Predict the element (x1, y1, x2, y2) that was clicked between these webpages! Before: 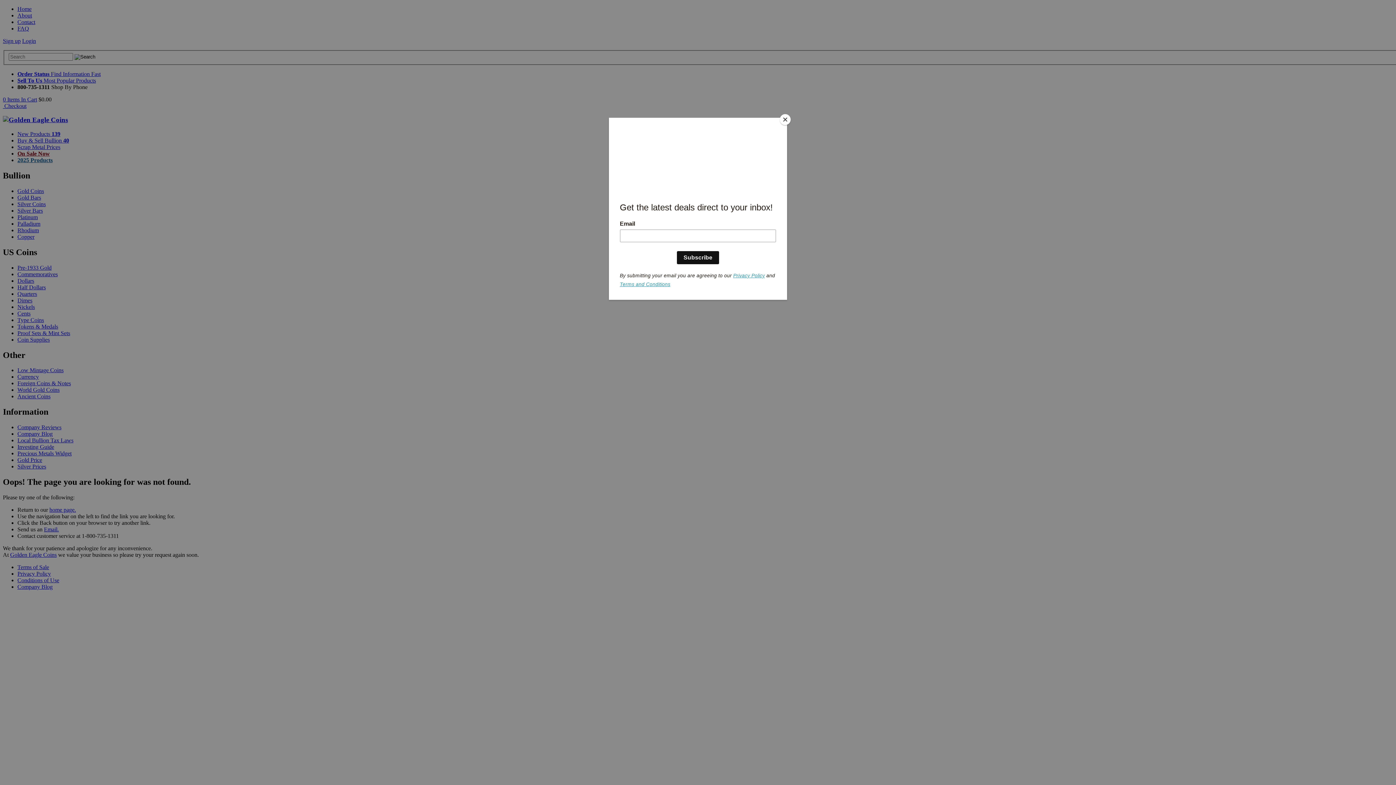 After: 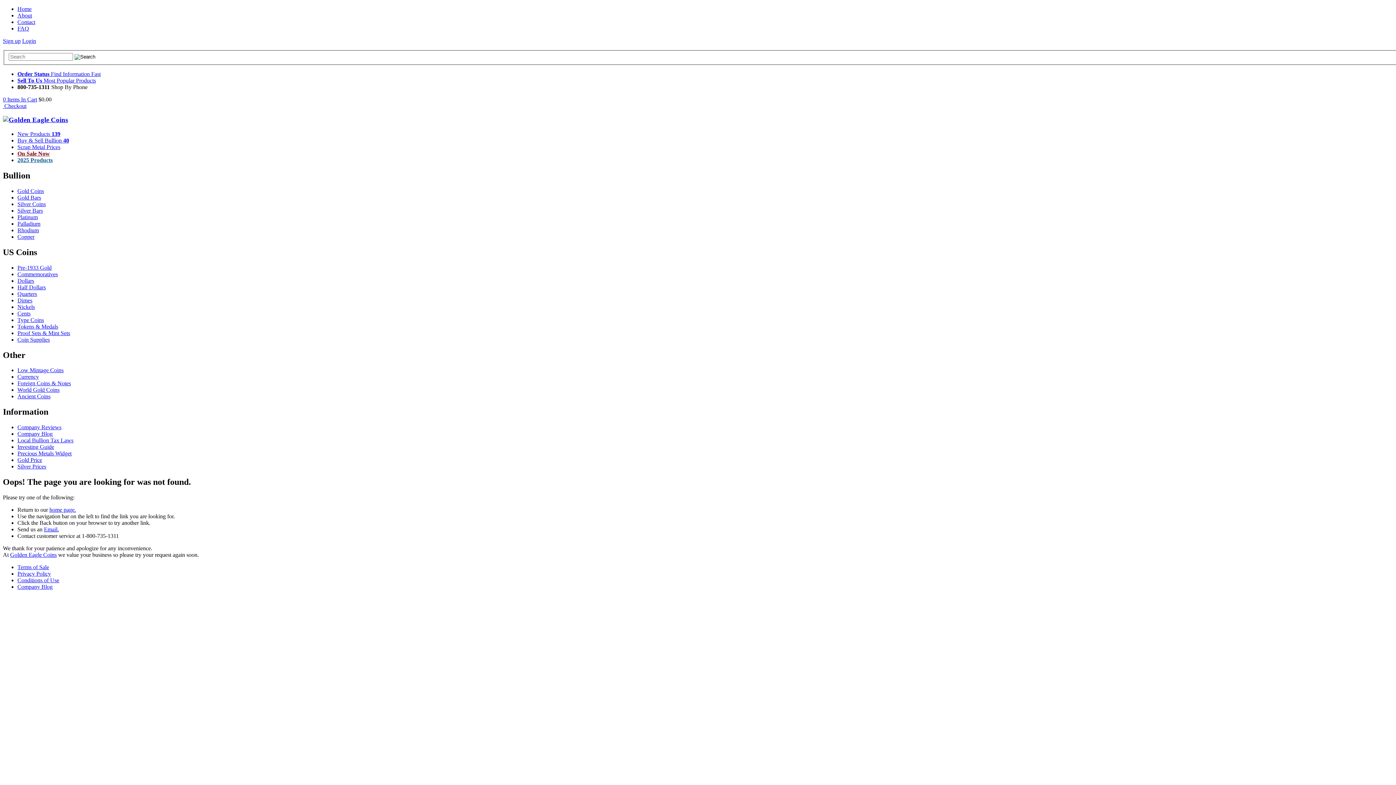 Action: bbox: (780, 114, 790, 125) label: Close